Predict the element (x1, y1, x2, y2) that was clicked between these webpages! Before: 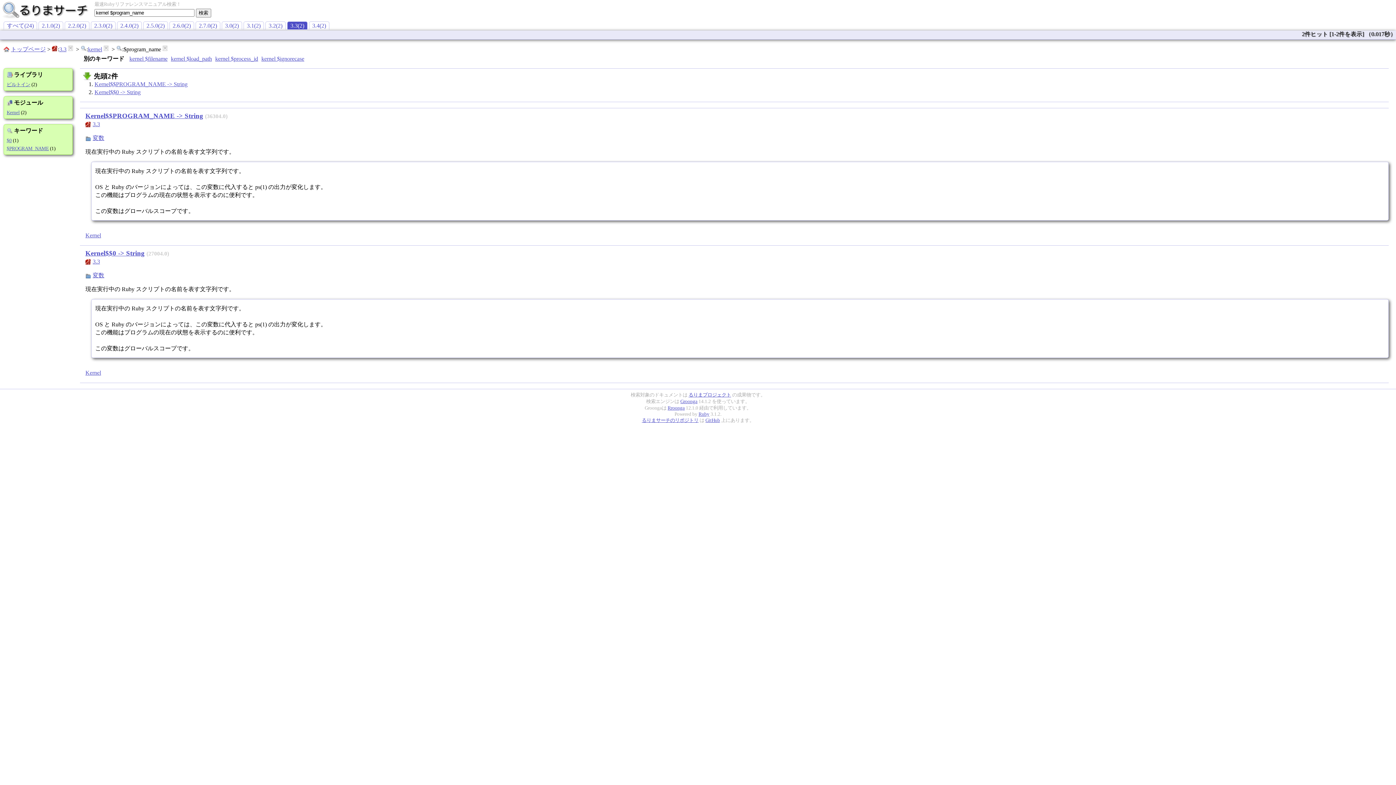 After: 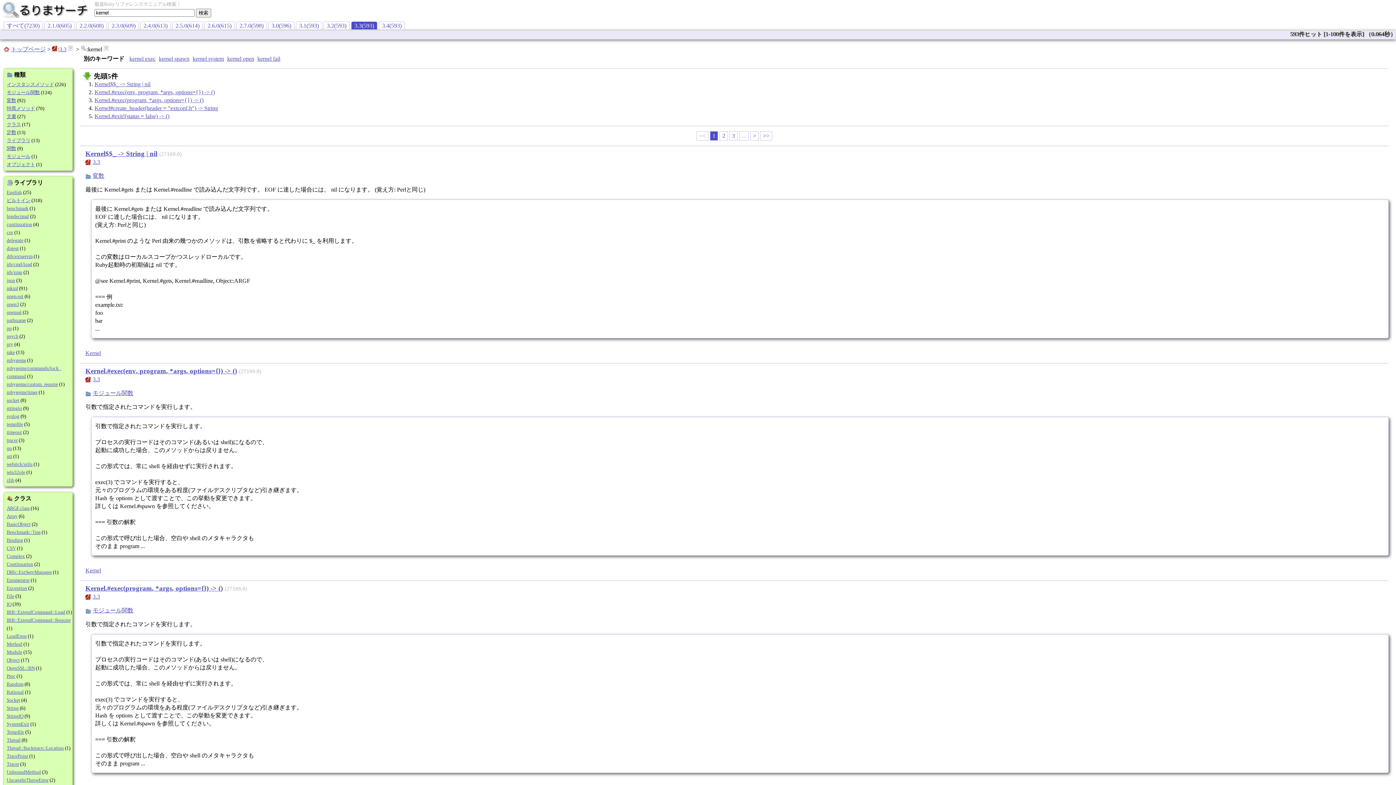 Action: bbox: (88, 46, 102, 52) label: kernel